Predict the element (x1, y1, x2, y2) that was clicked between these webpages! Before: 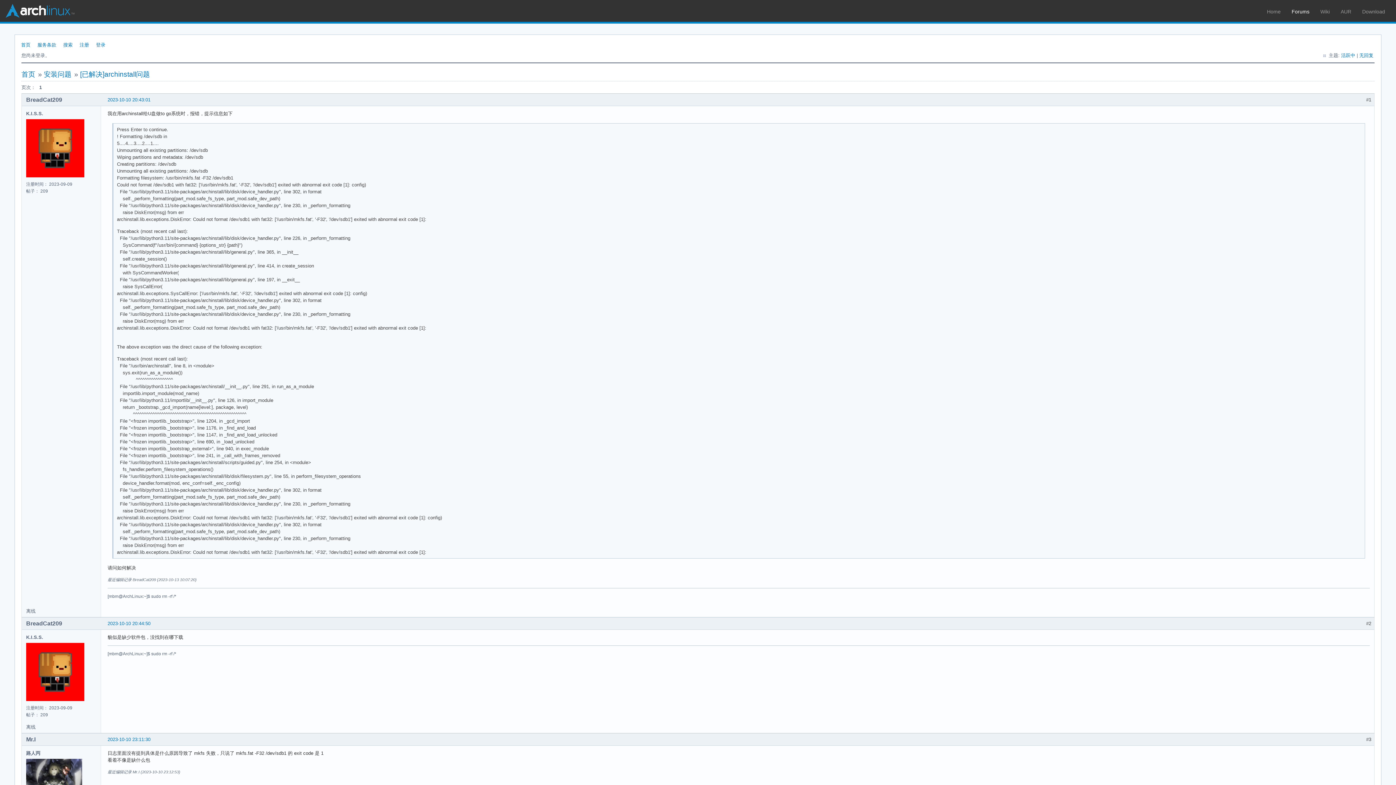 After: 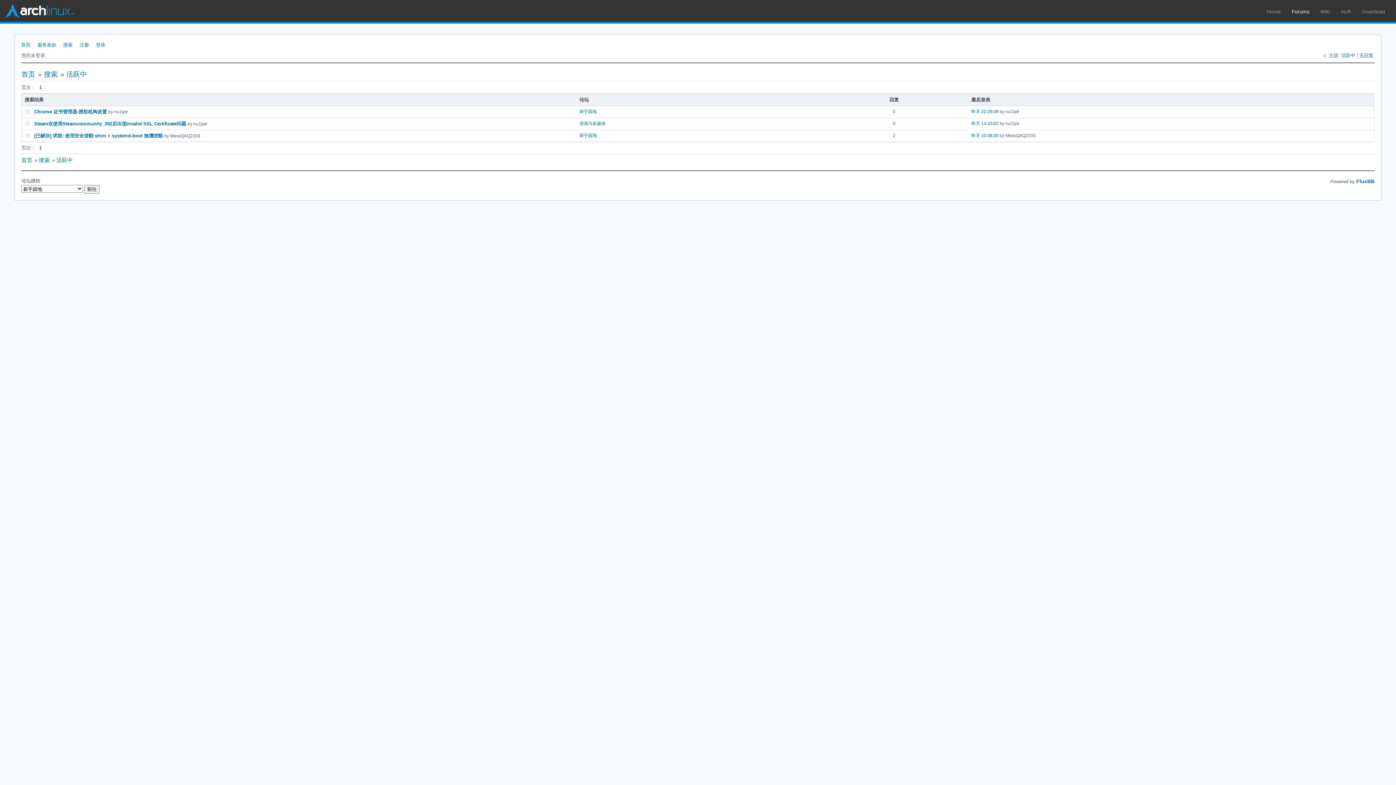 Action: bbox: (1341, 52, 1355, 58) label: 活跃中